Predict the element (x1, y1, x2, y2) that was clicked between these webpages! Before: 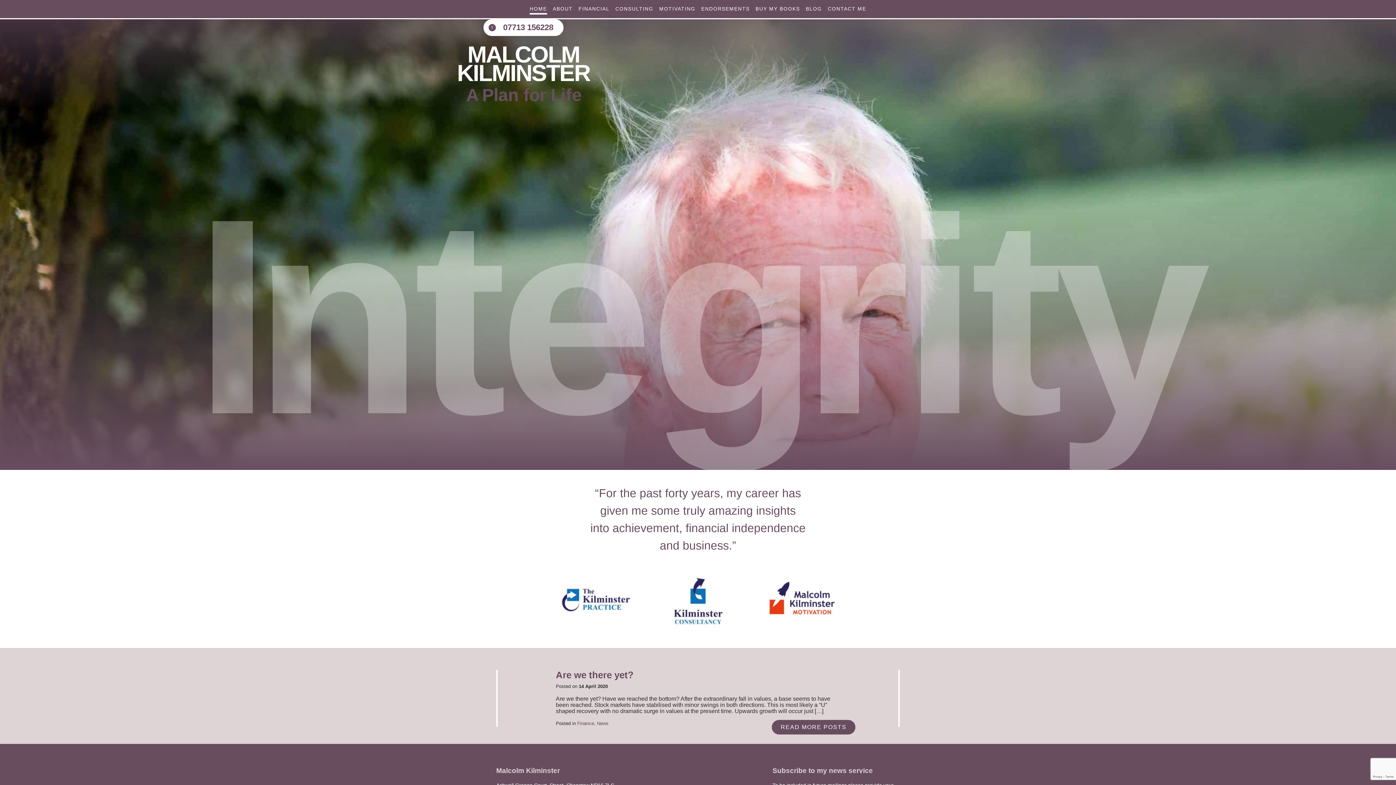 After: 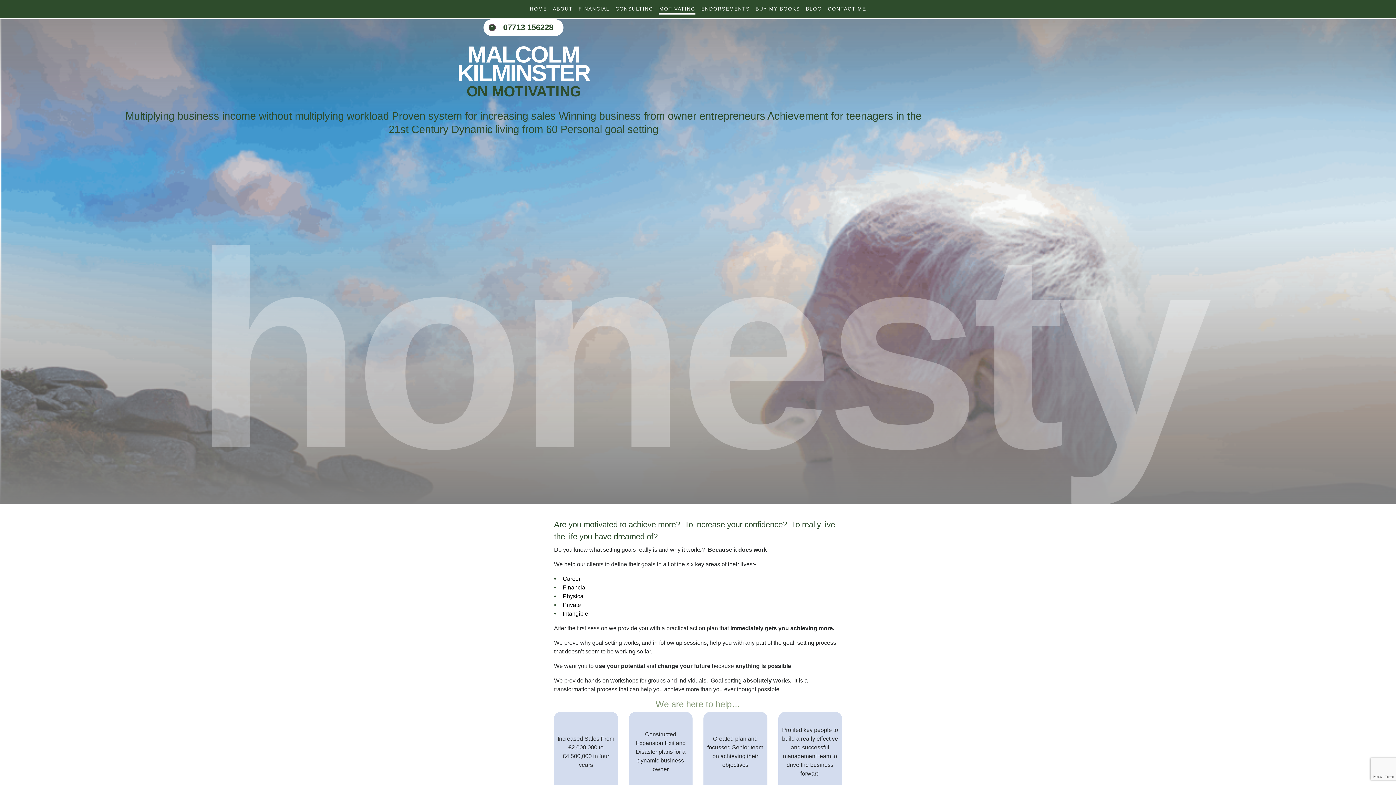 Action: label: MOTIVATING bbox: (656, 2, 698, 15)